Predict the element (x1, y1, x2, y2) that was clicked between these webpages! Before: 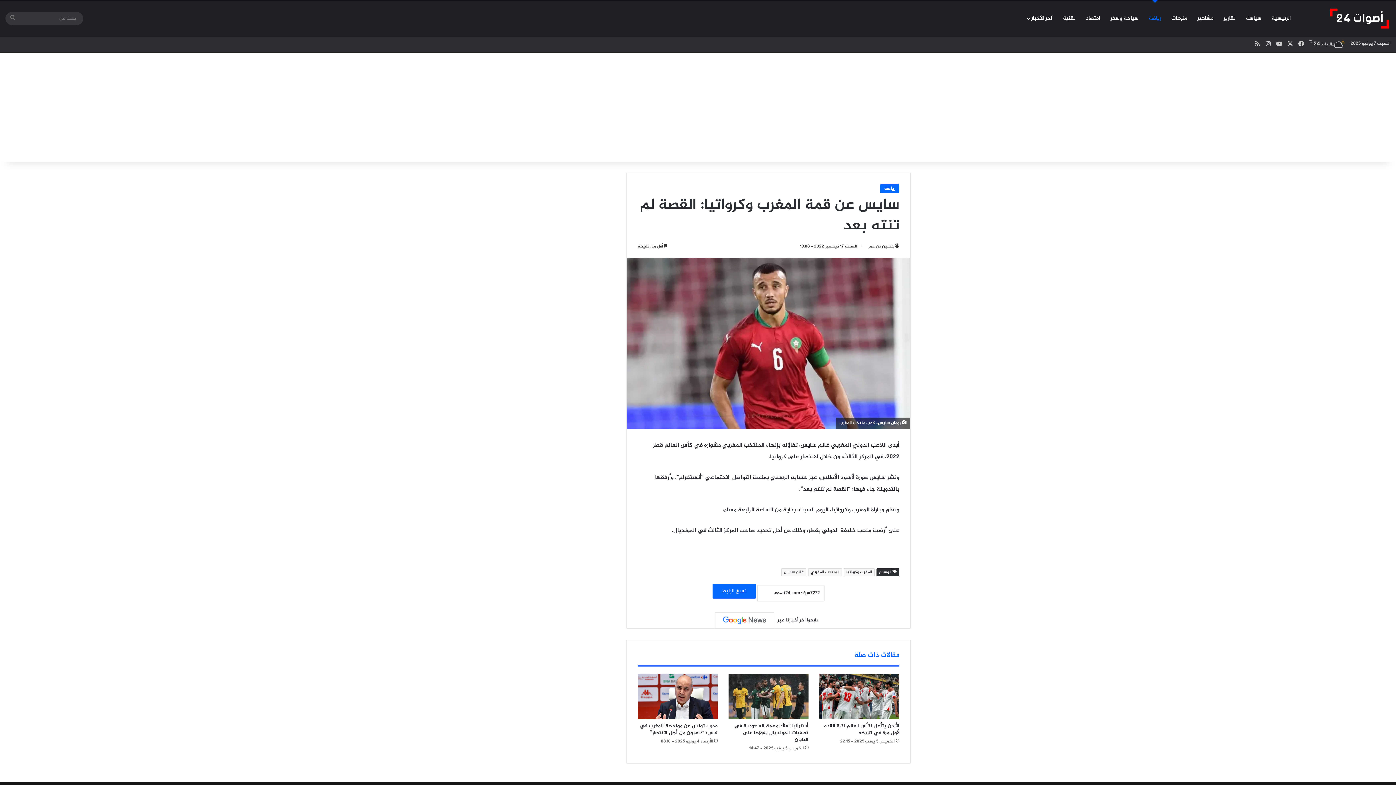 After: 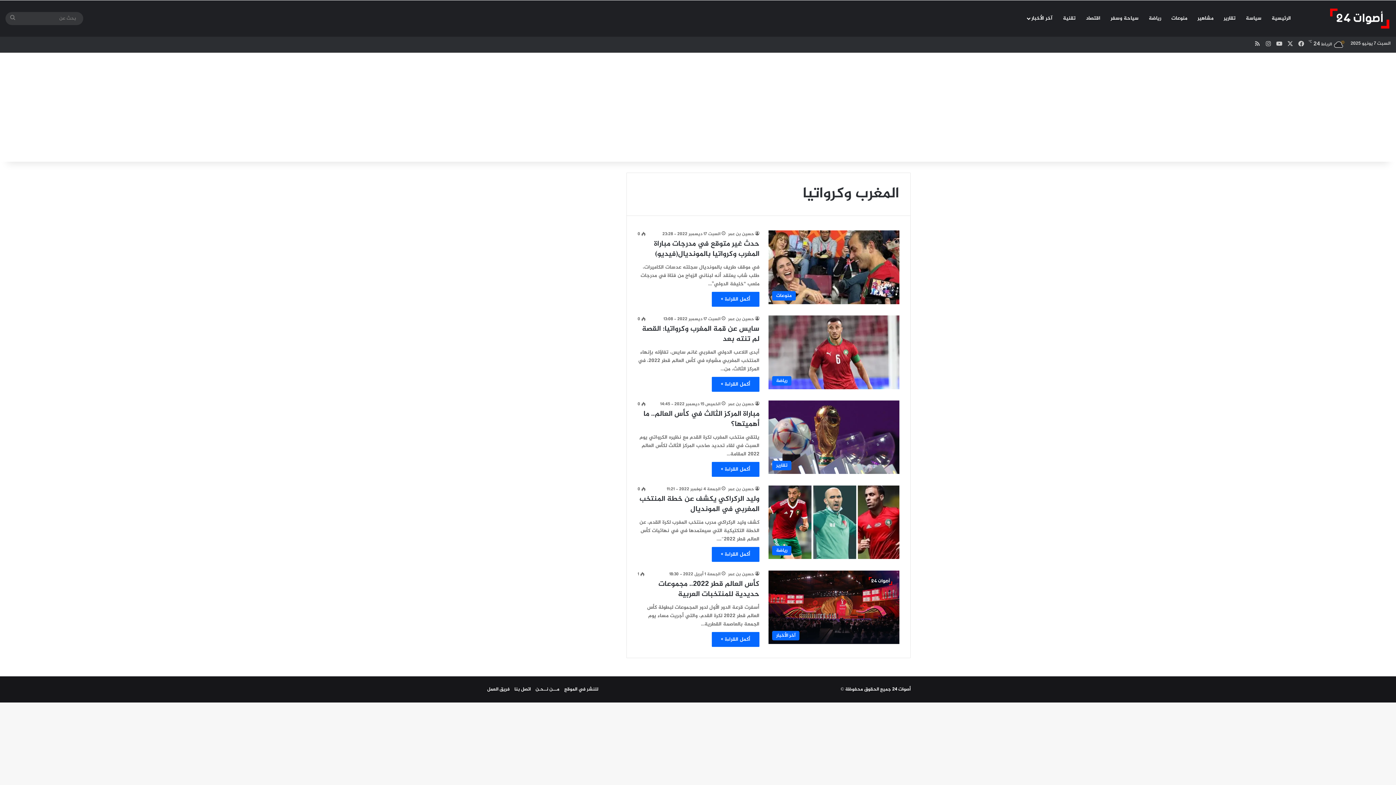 Action: bbox: (844, 568, 874, 576) label: المغرب وكرواتيا